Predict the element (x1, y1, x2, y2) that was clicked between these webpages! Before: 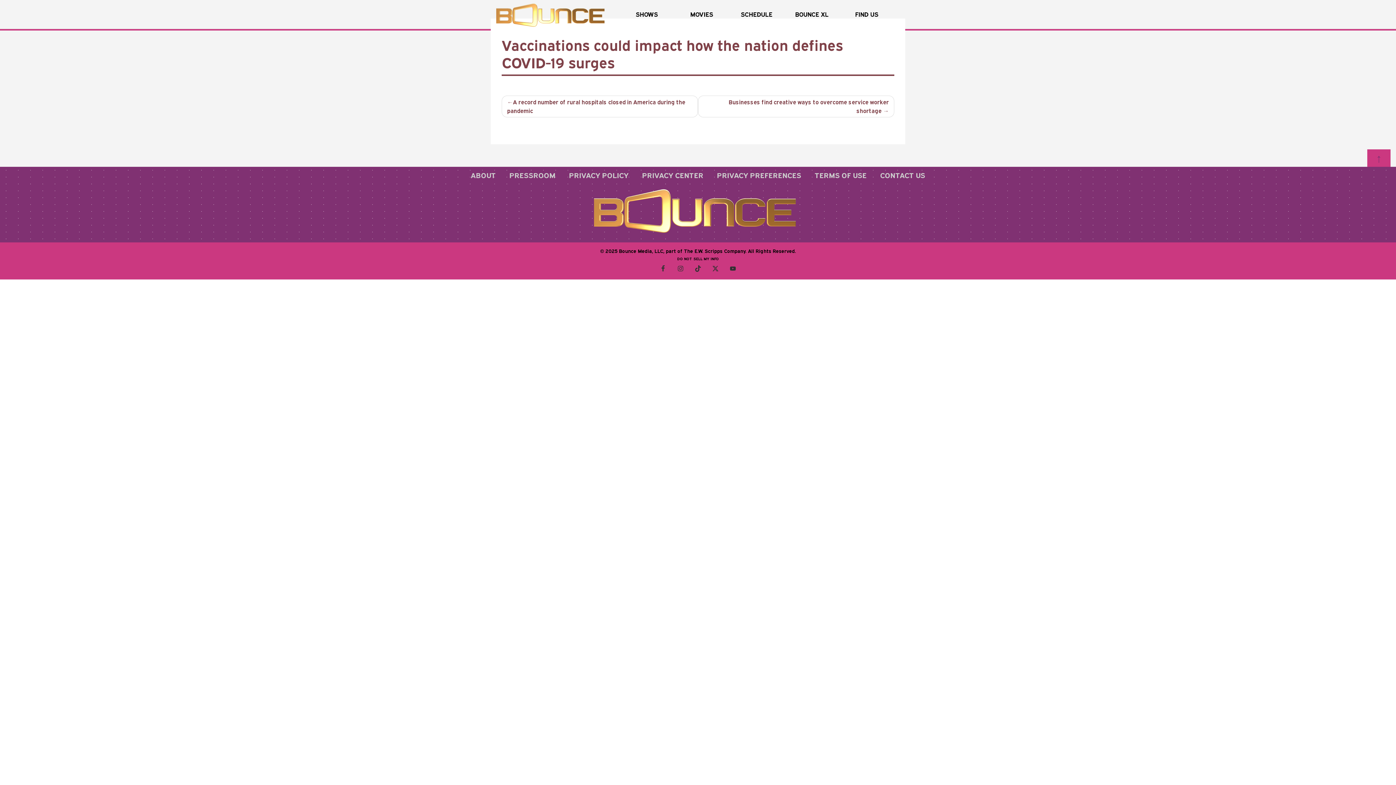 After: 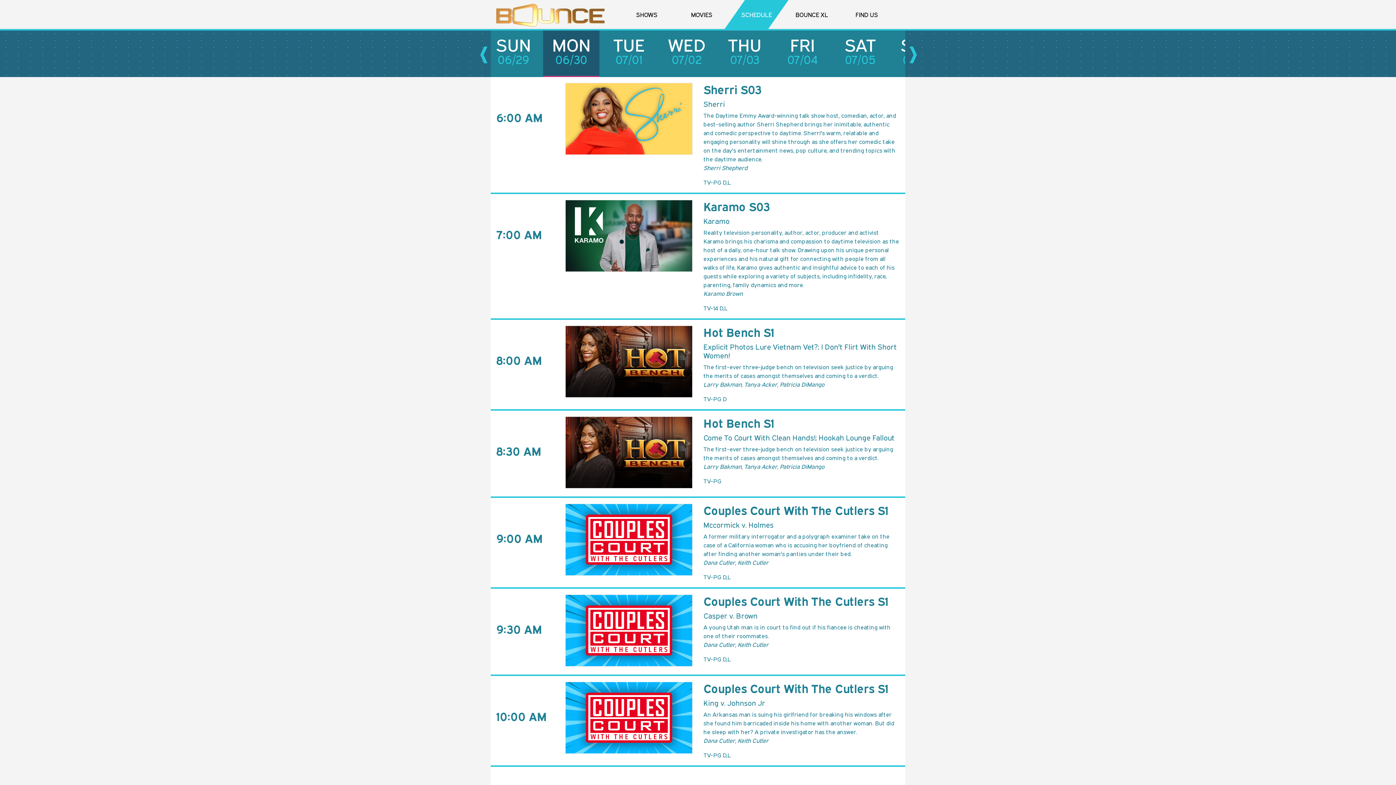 Action: label: SCHEDULE bbox: (735, 0, 778, 29)